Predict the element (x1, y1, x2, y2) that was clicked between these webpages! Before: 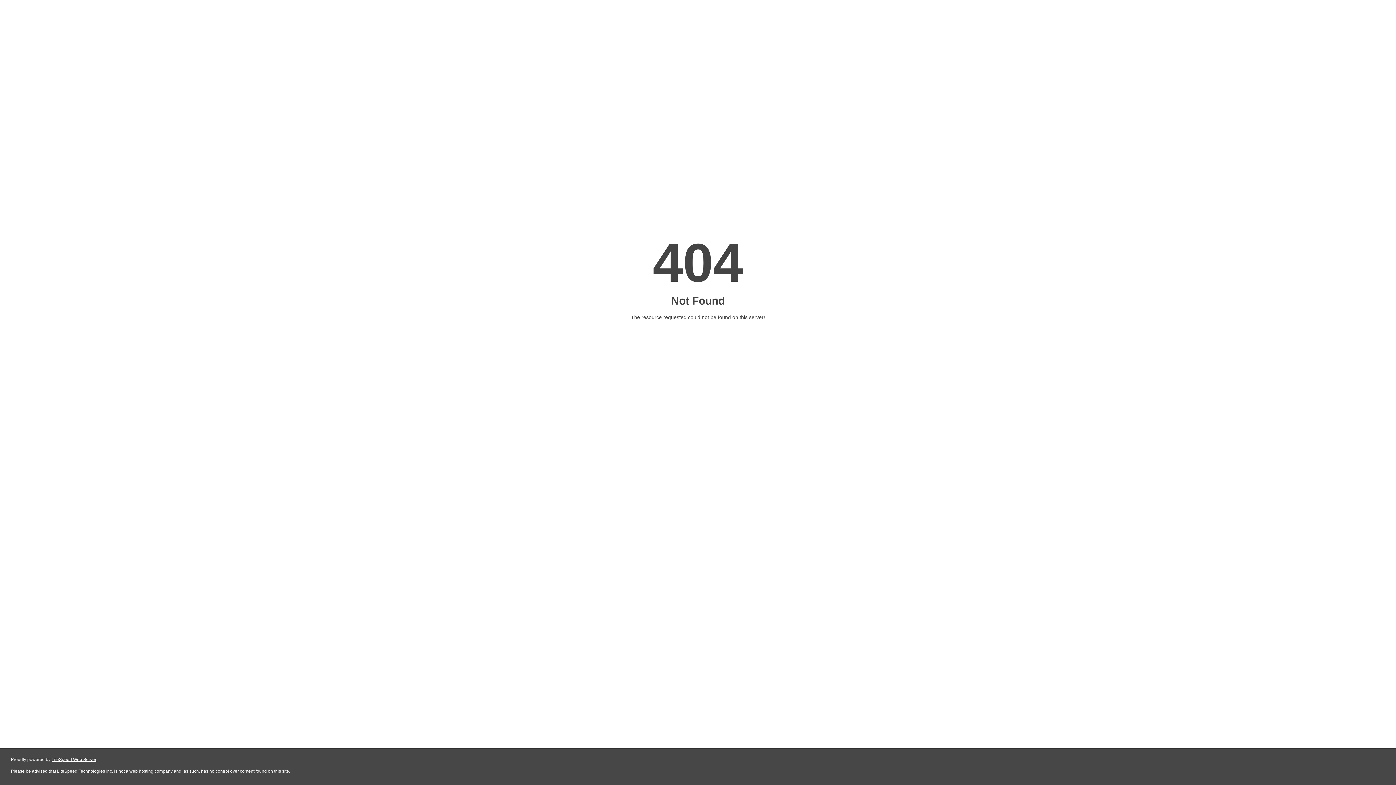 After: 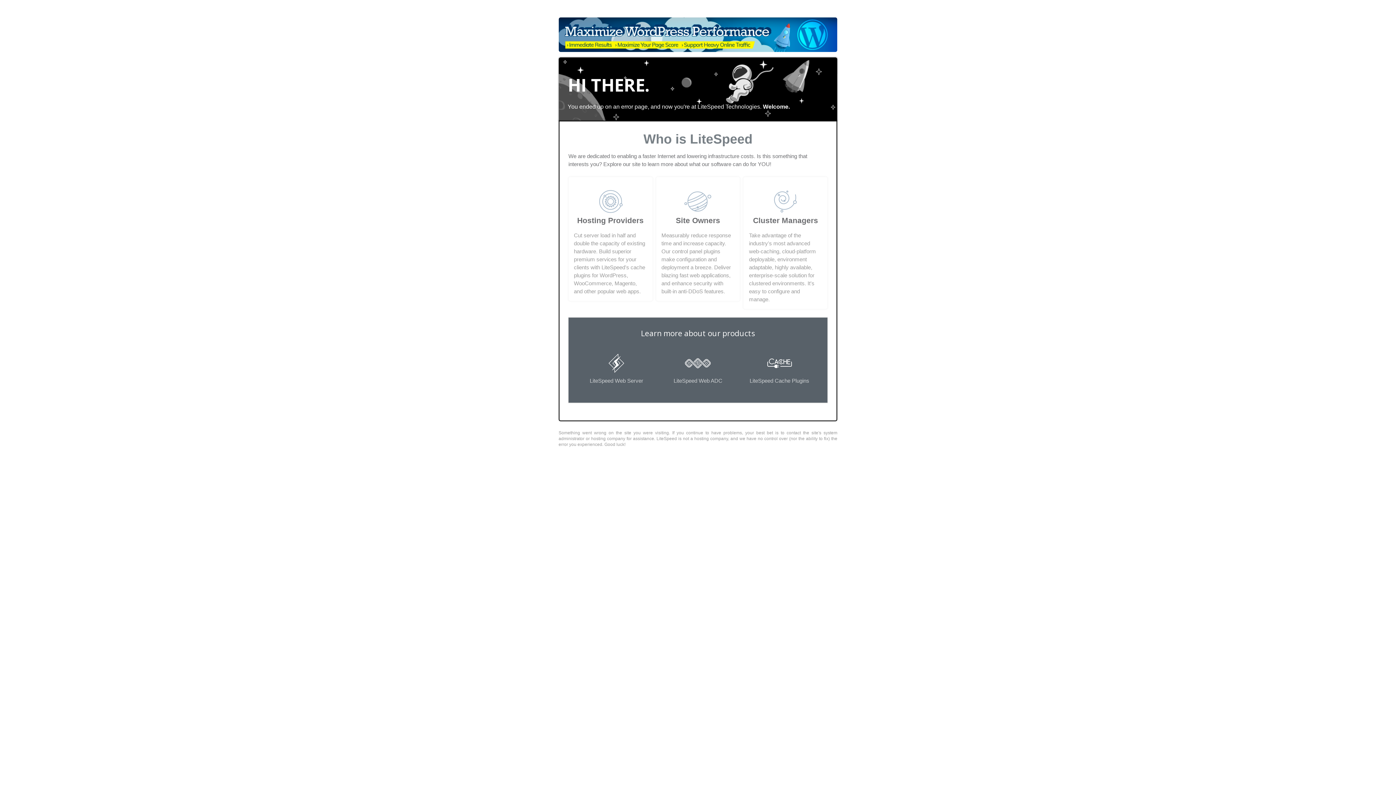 Action: label: LiteSpeed Web Server bbox: (51, 757, 96, 762)